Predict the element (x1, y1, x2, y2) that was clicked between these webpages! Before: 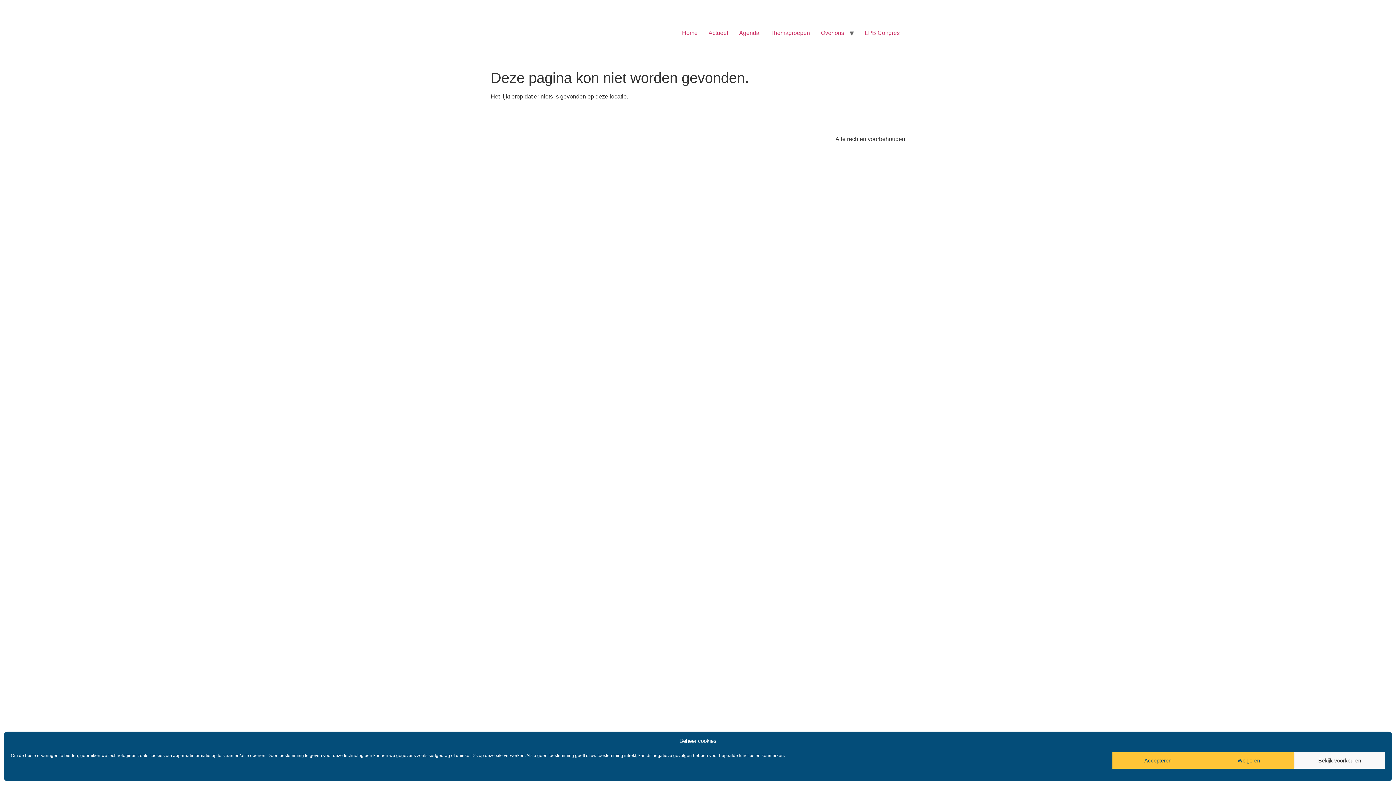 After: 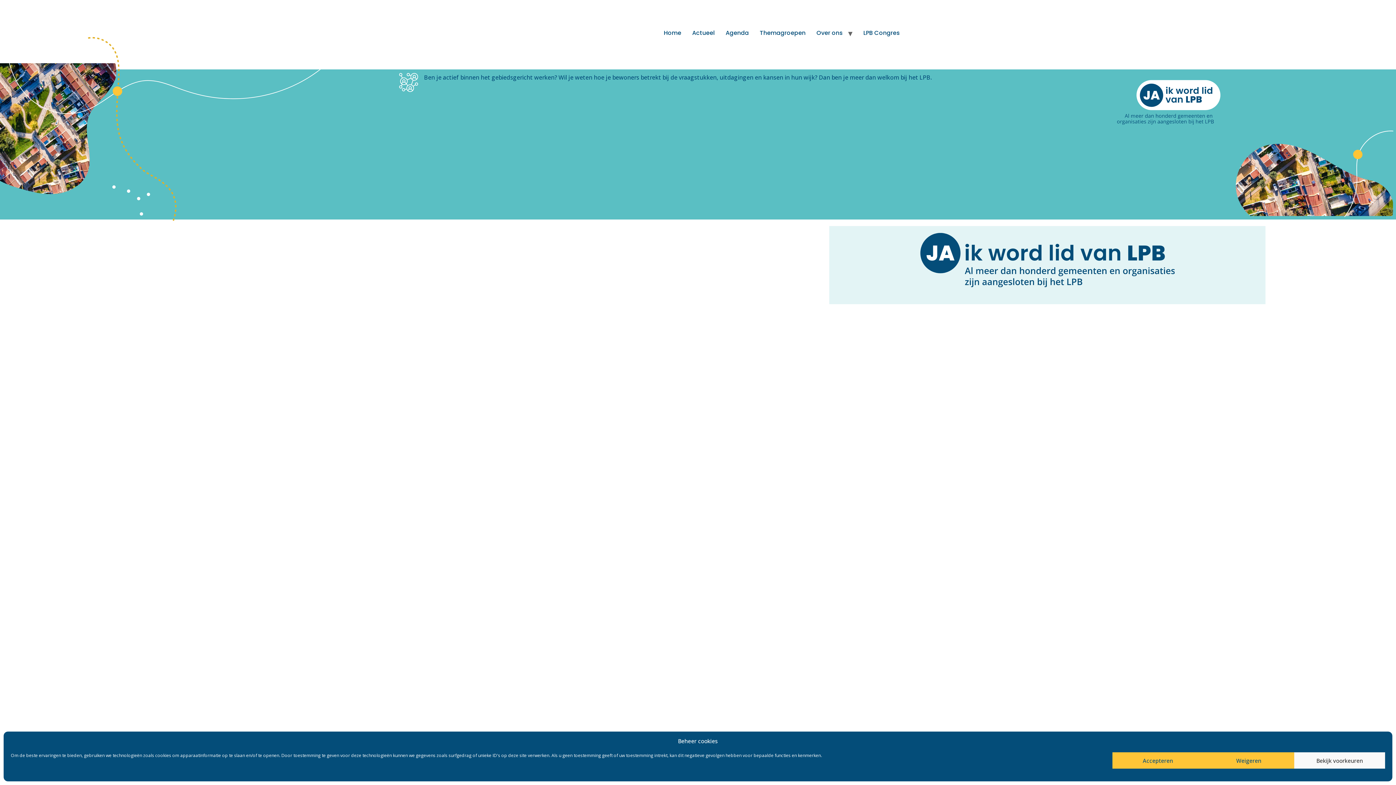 Action: bbox: (676, 25, 703, 40) label: Home